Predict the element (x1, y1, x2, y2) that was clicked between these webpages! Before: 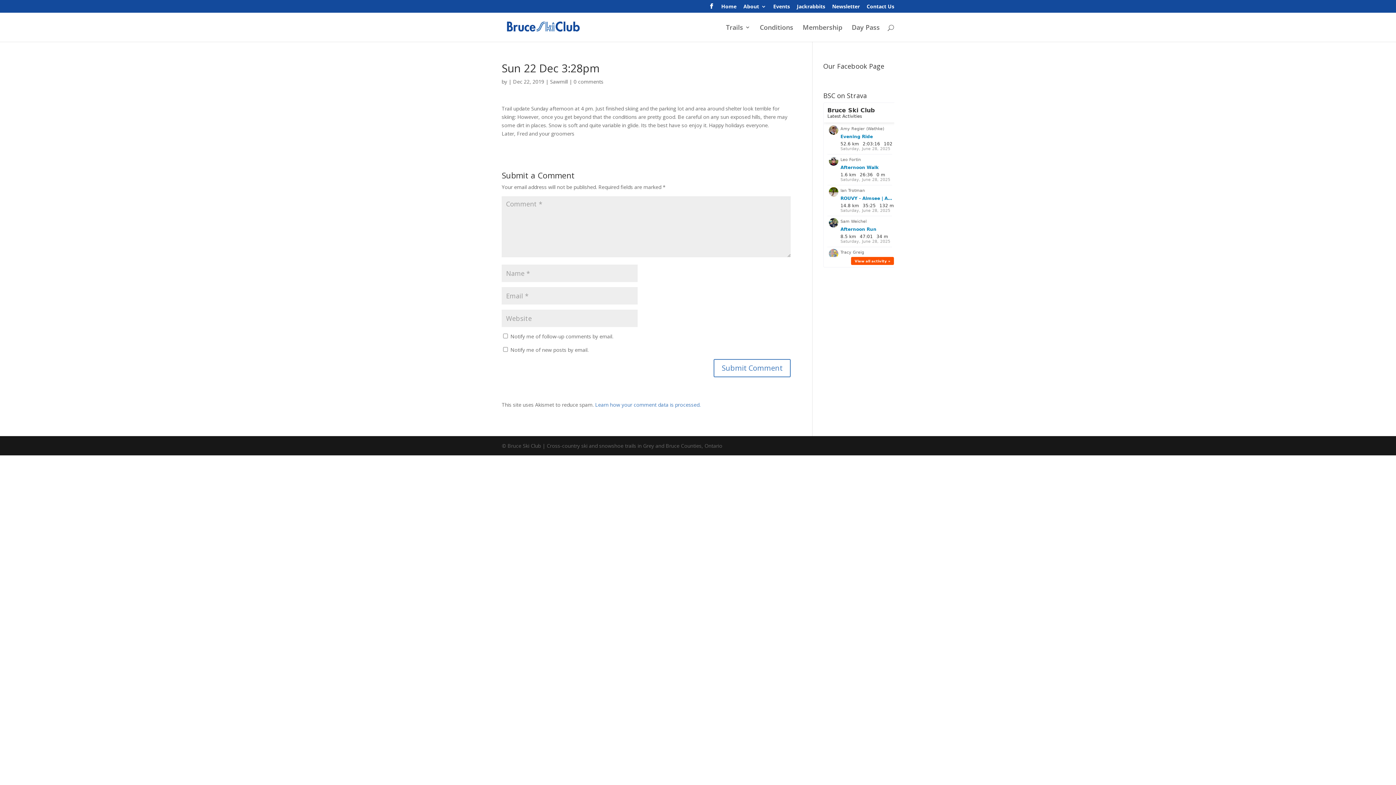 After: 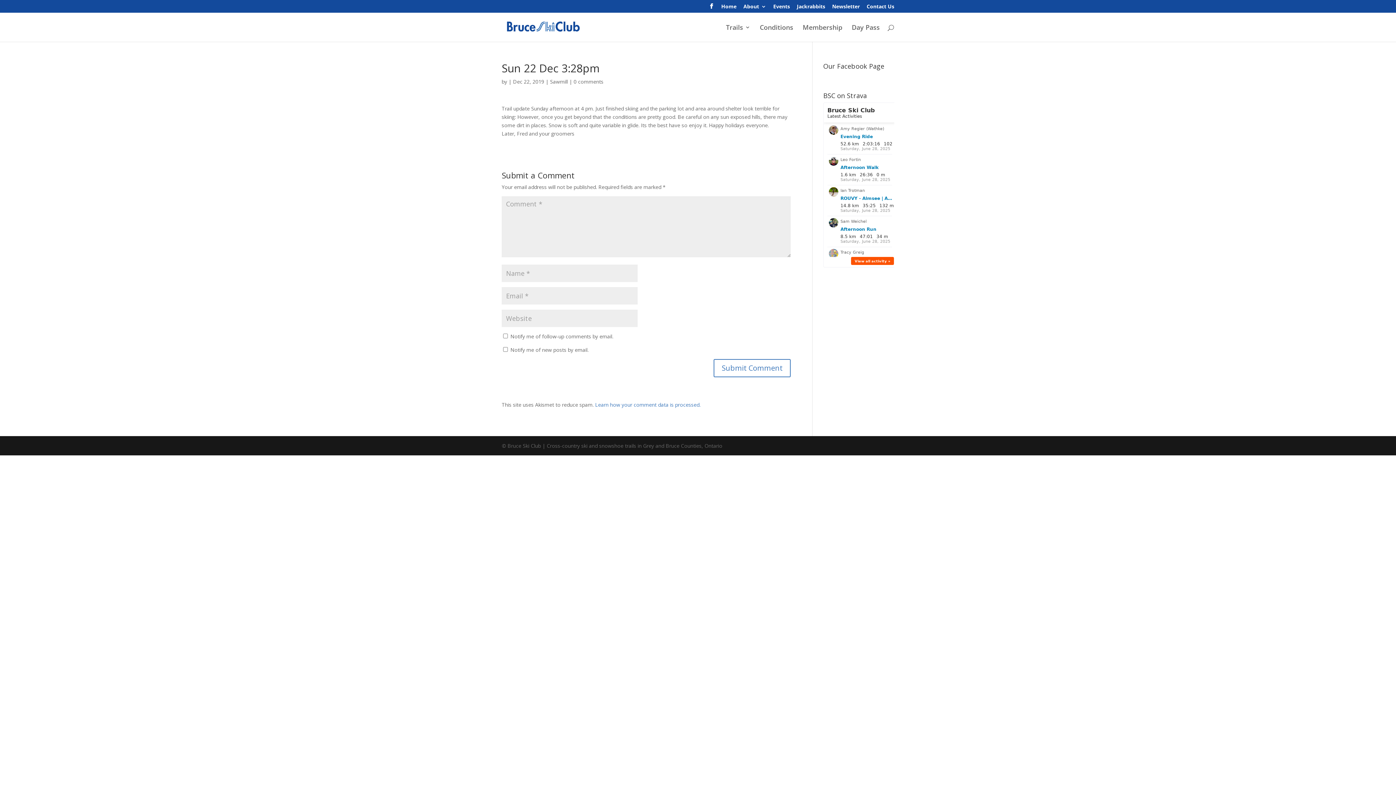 Action: label: 0 comments bbox: (573, 78, 603, 85)